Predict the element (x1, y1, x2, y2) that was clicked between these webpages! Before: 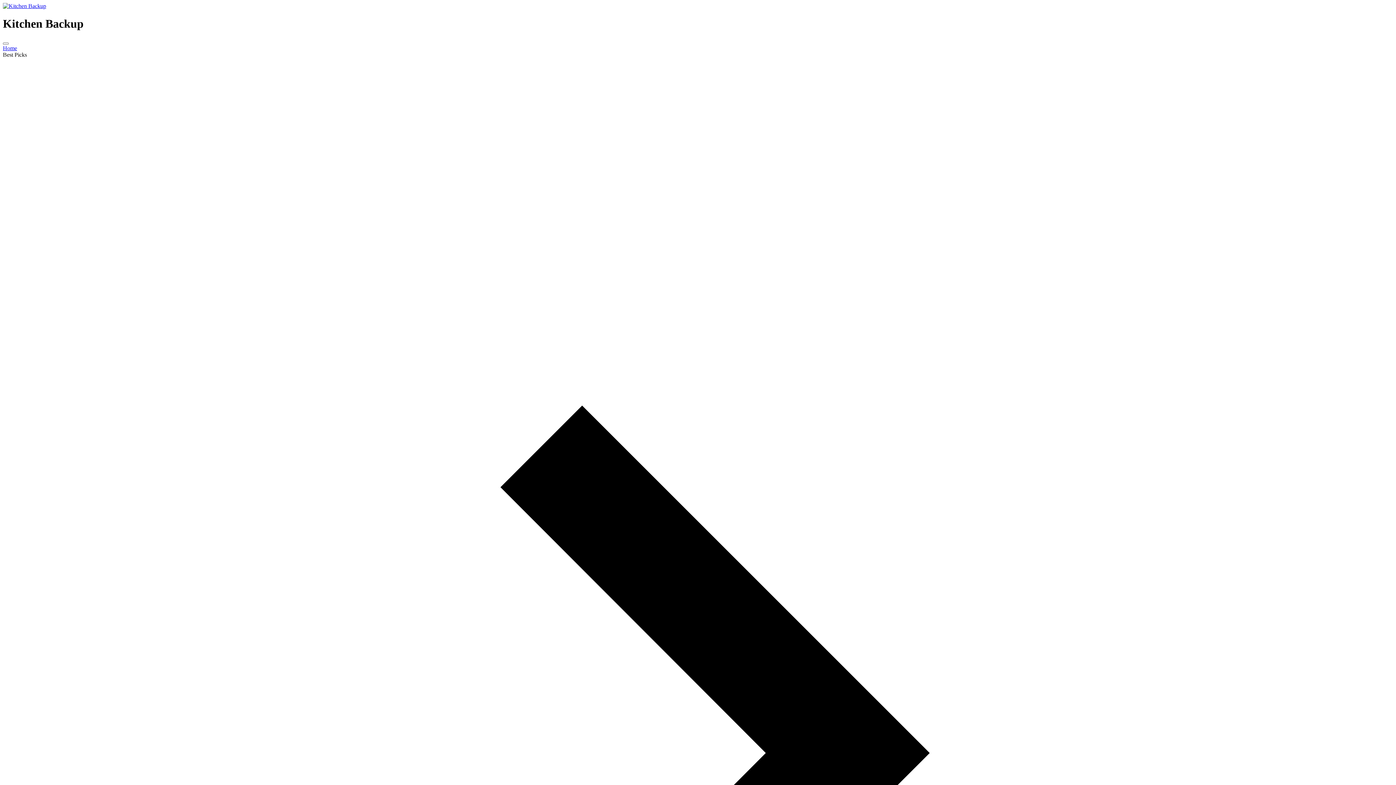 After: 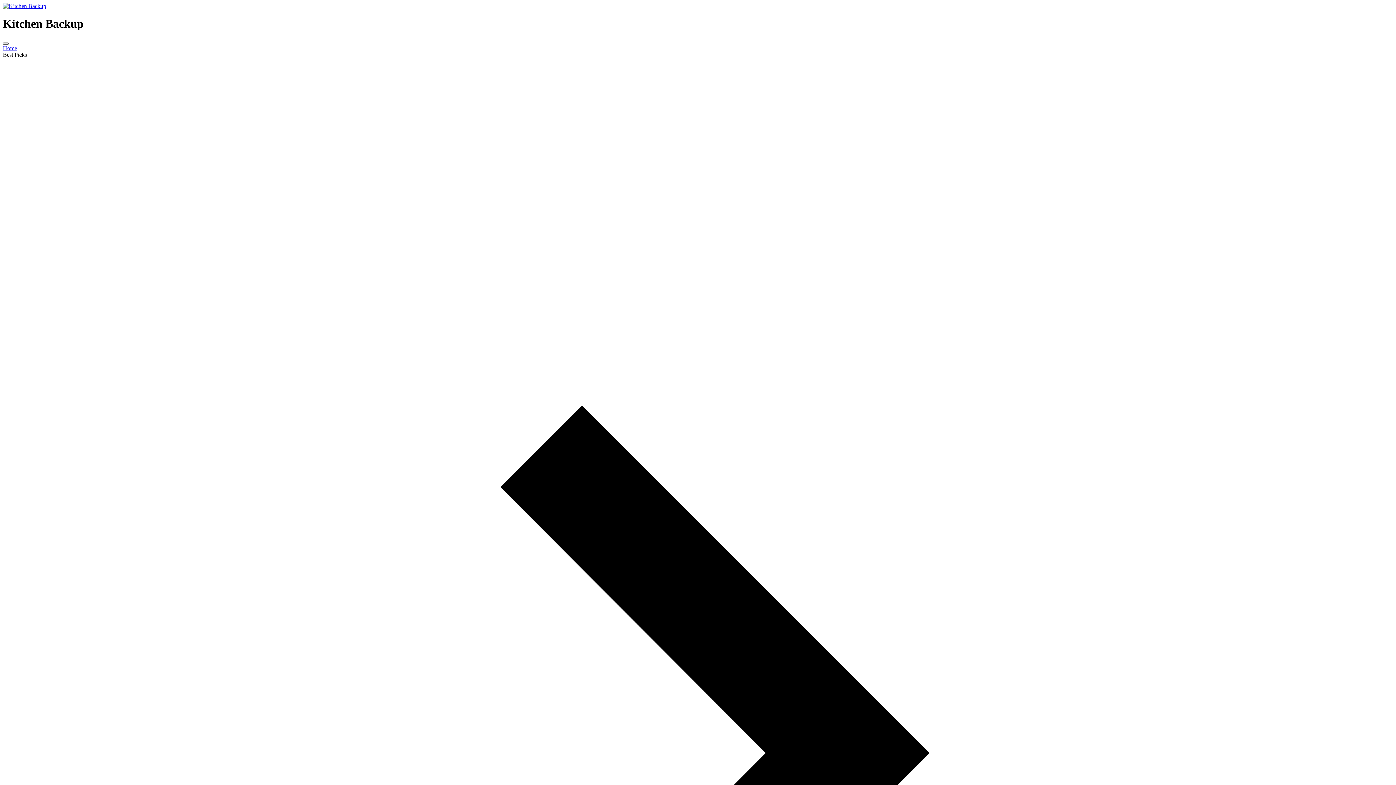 Action: label: menu bbox: (2, 42, 8, 44)